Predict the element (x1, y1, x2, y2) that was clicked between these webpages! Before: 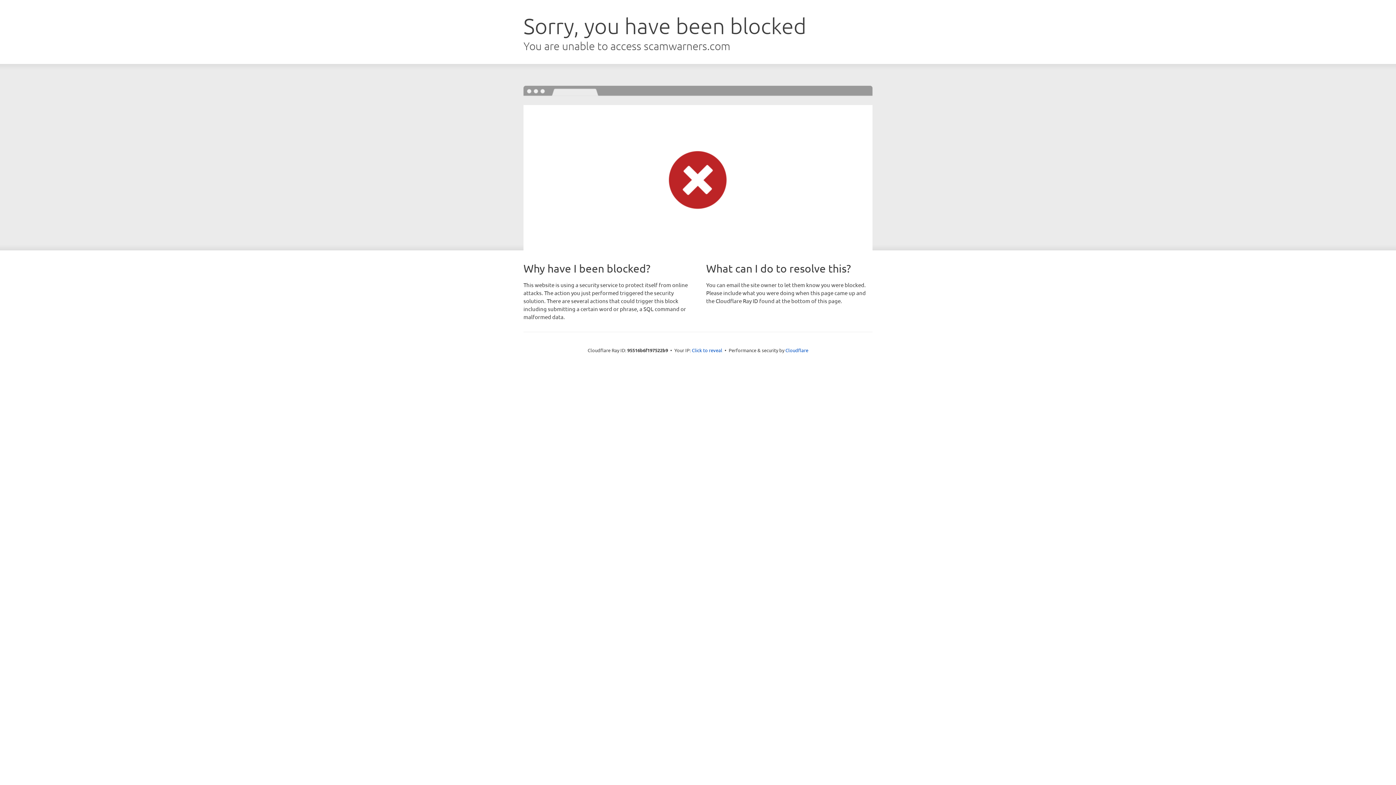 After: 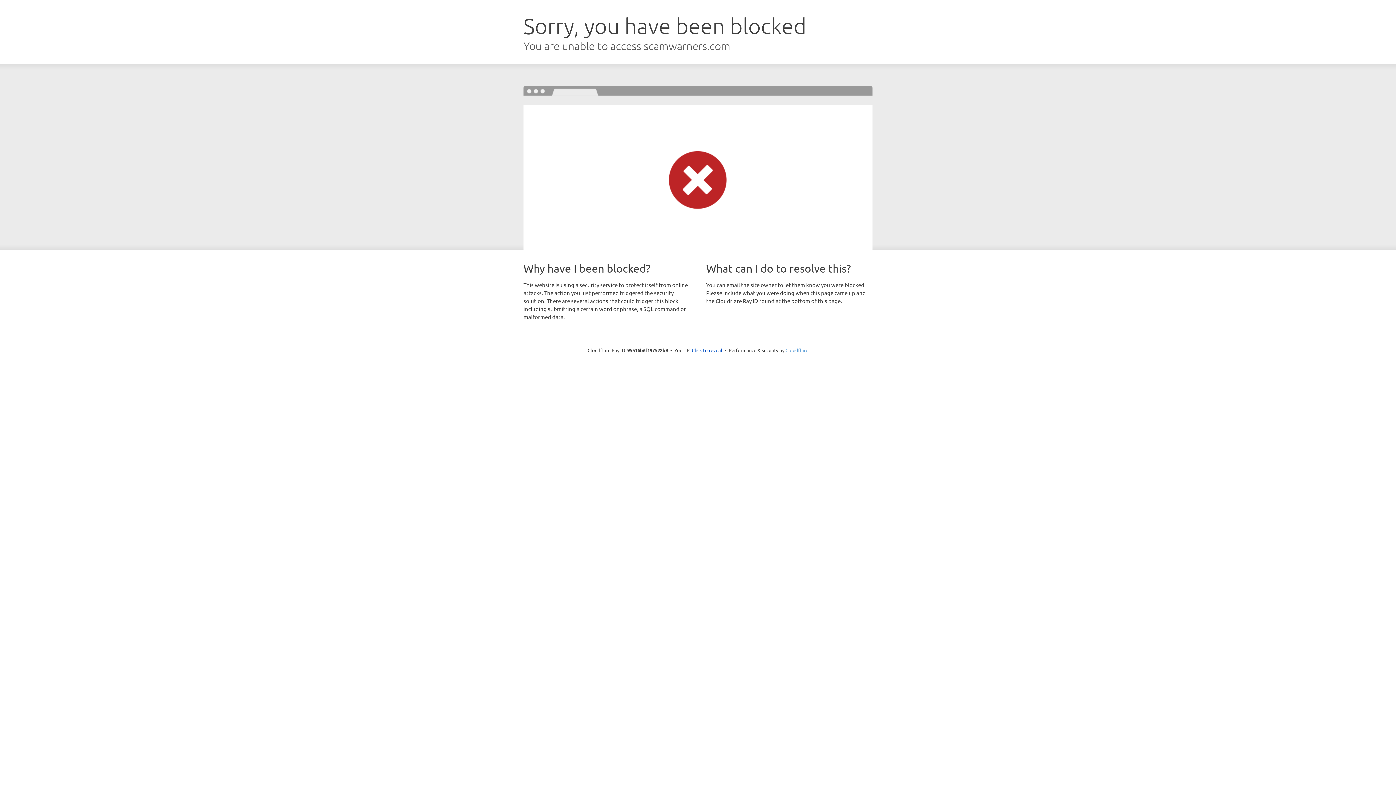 Action: bbox: (785, 347, 808, 353) label: Cloudflare